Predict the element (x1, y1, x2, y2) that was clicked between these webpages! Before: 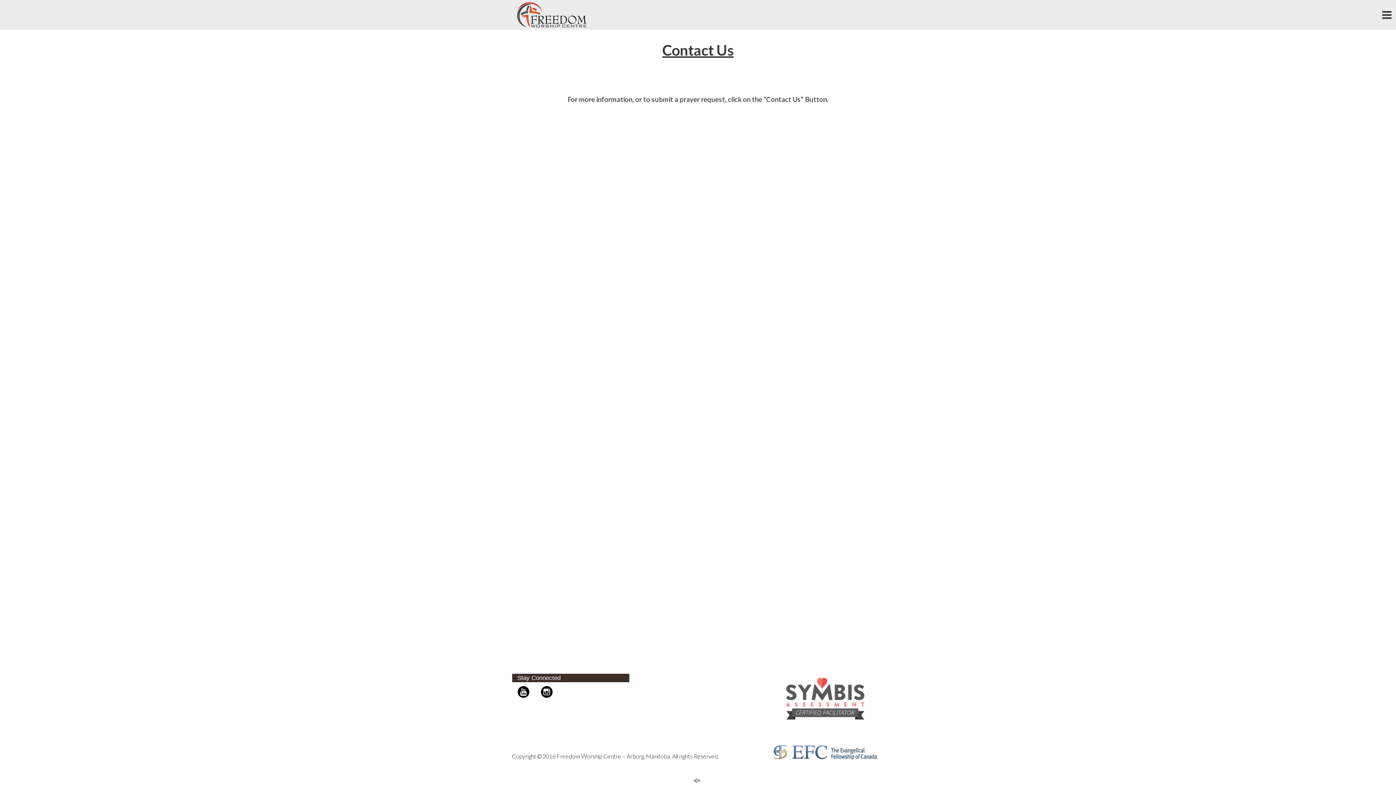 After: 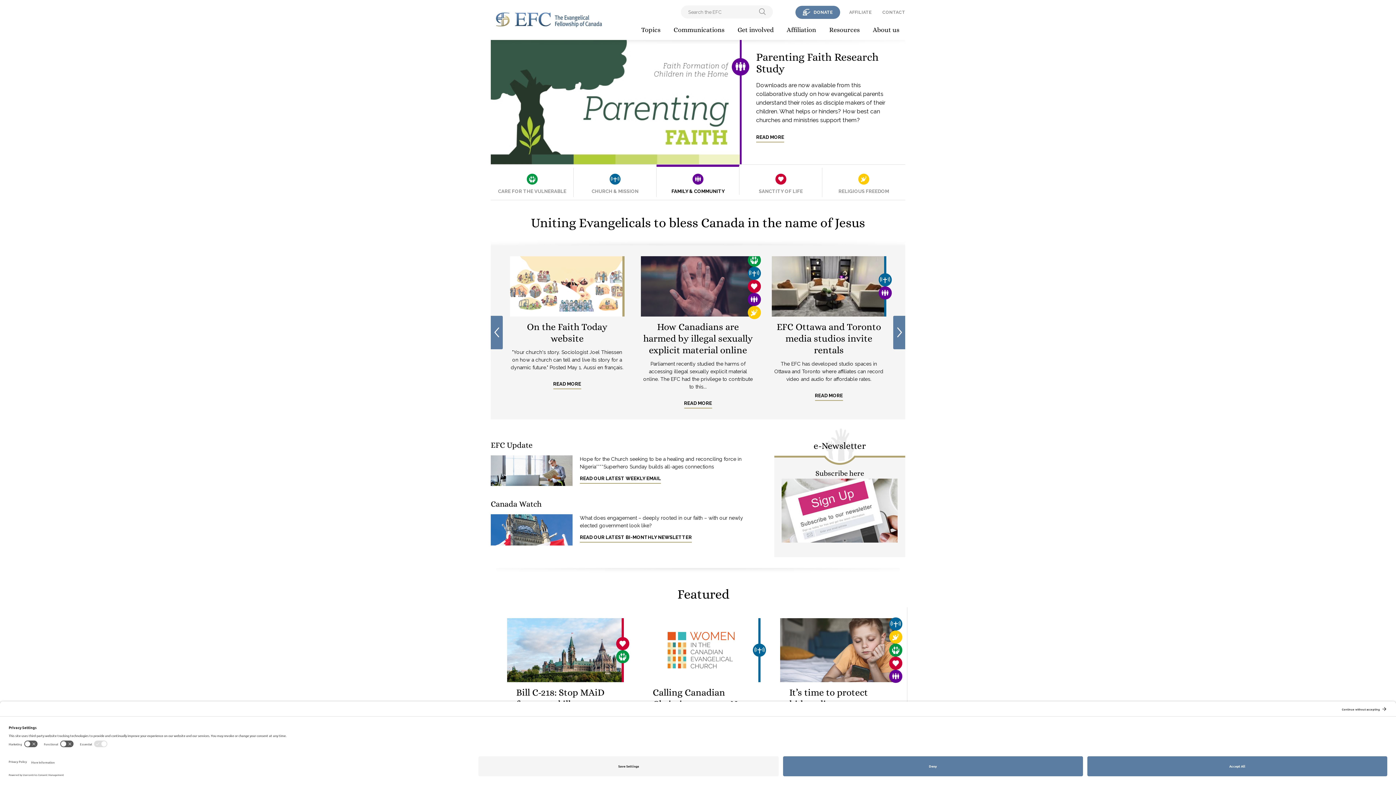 Action: bbox: (770, 756, 880, 763)